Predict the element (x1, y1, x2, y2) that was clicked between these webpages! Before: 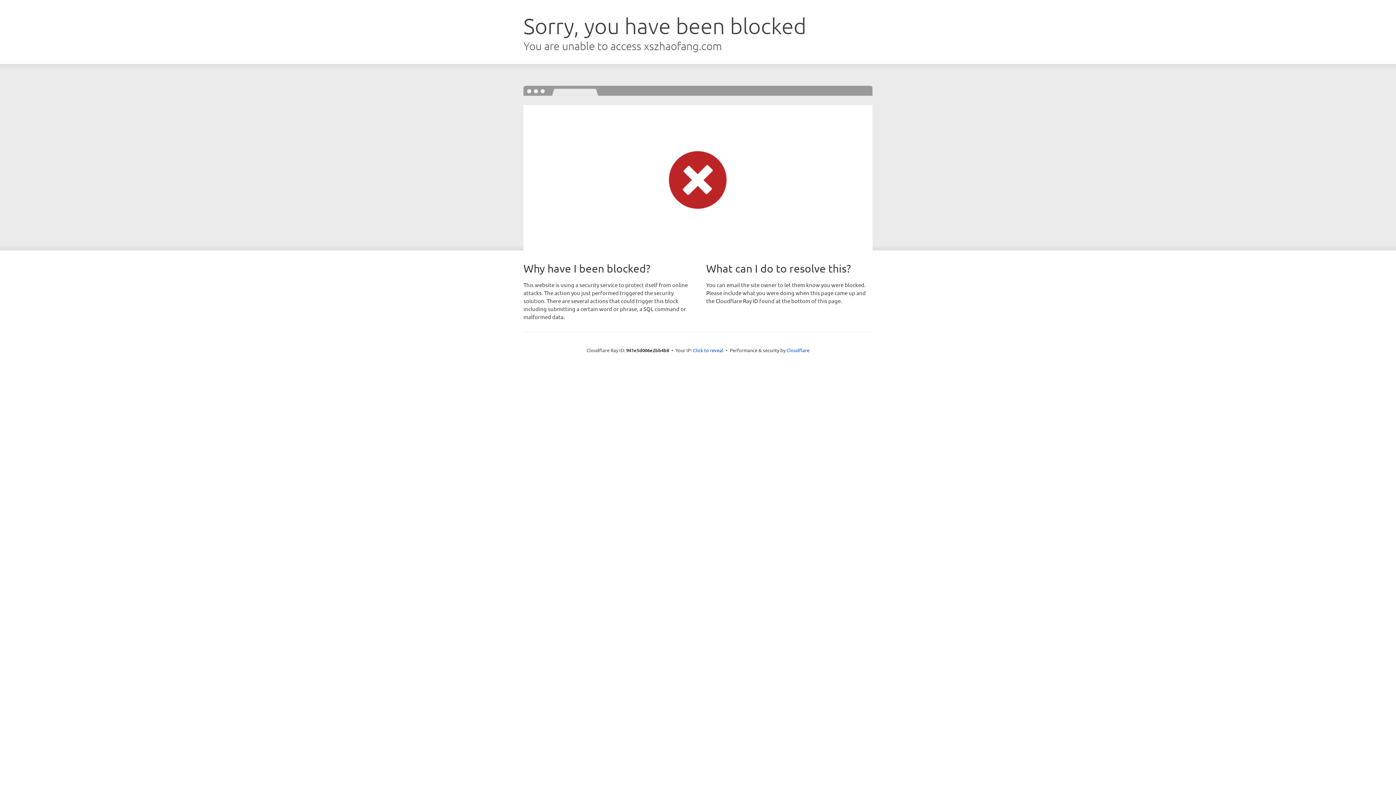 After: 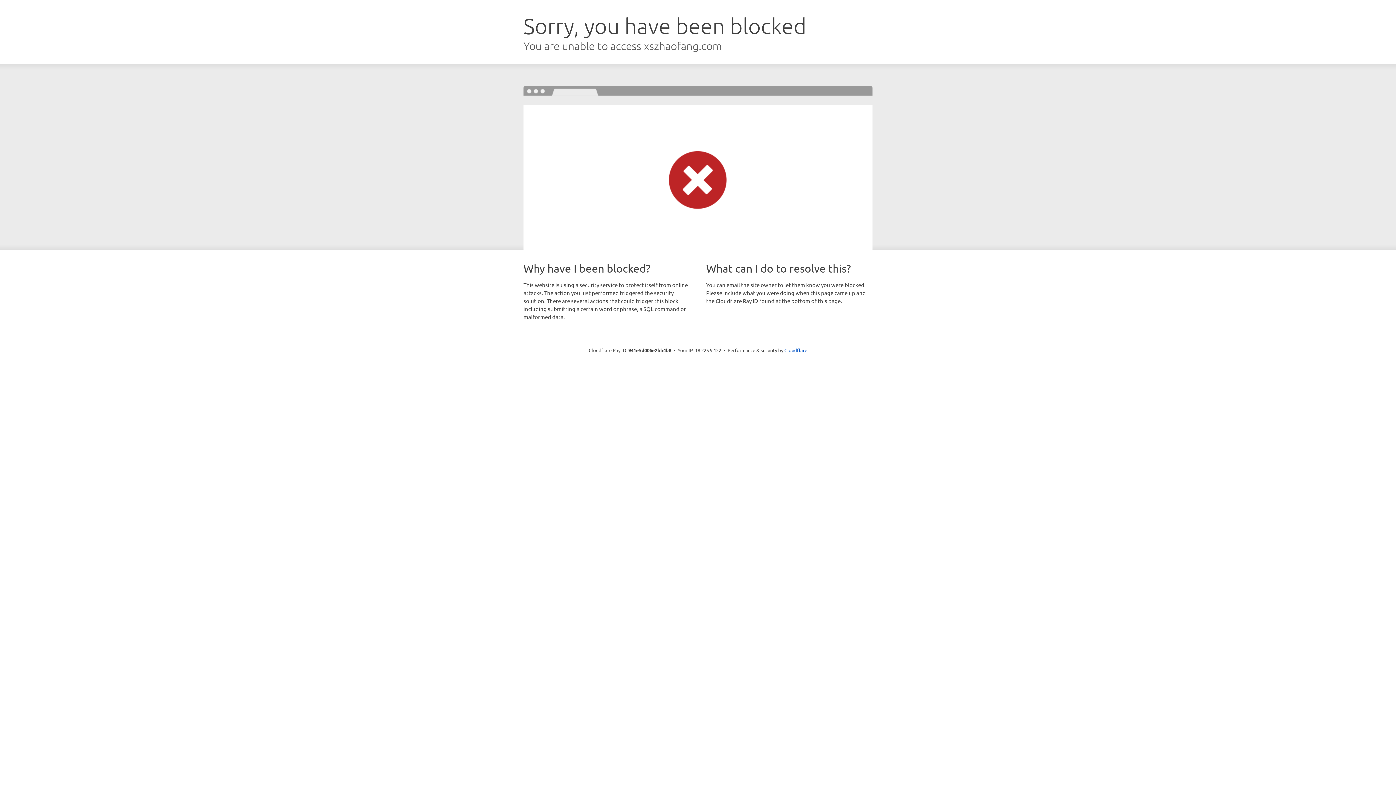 Action: bbox: (693, 346, 723, 353) label: Click to reveal